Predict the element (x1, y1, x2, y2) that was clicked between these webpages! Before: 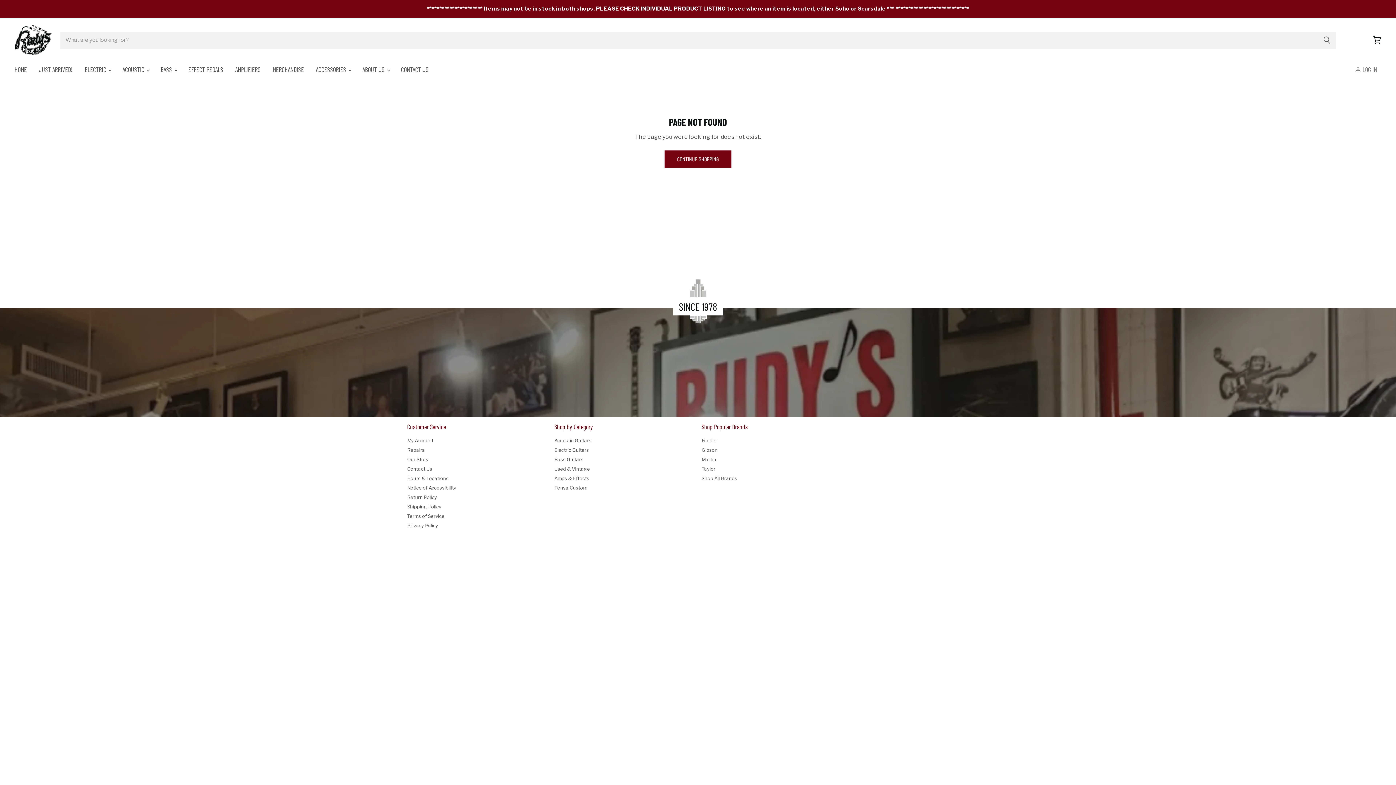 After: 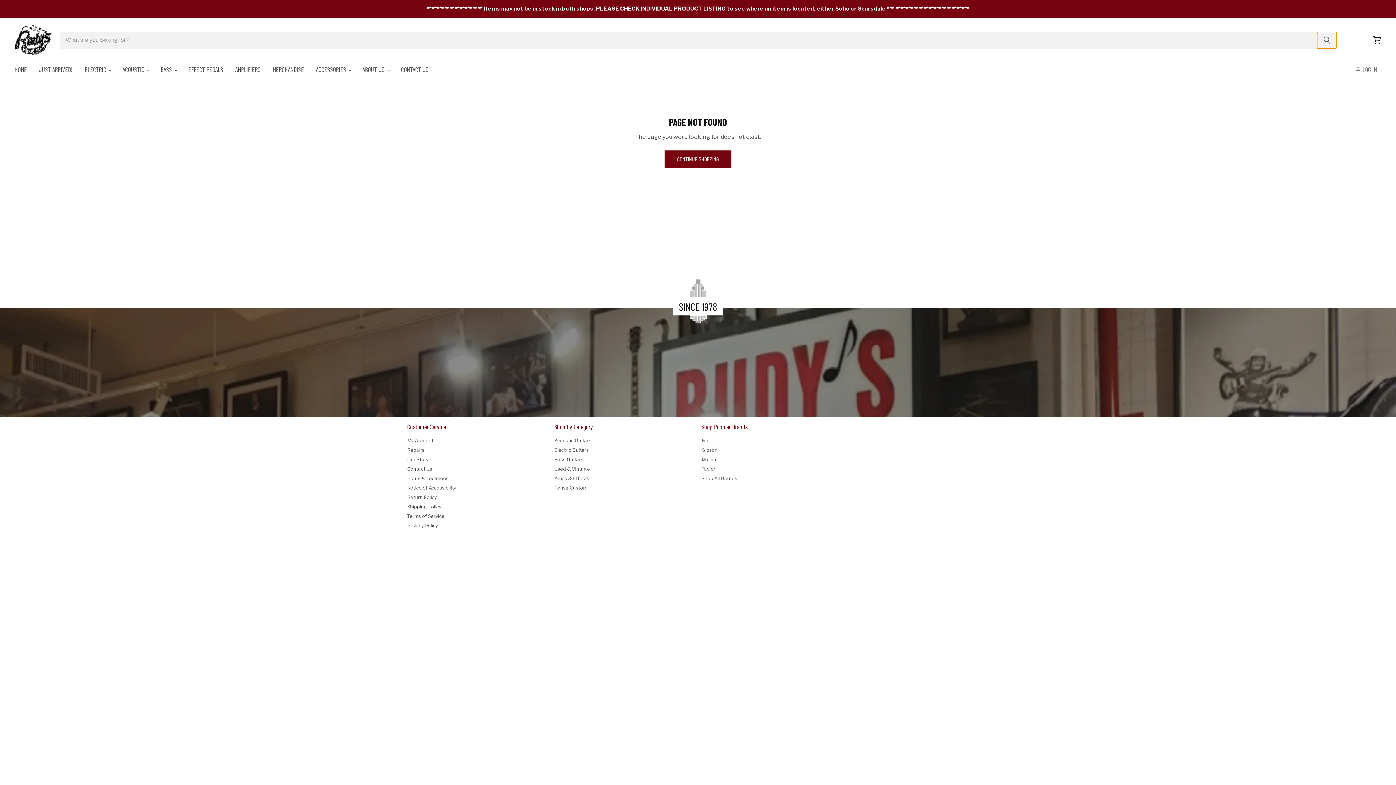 Action: bbox: (1317, 31, 1336, 48) label: Search